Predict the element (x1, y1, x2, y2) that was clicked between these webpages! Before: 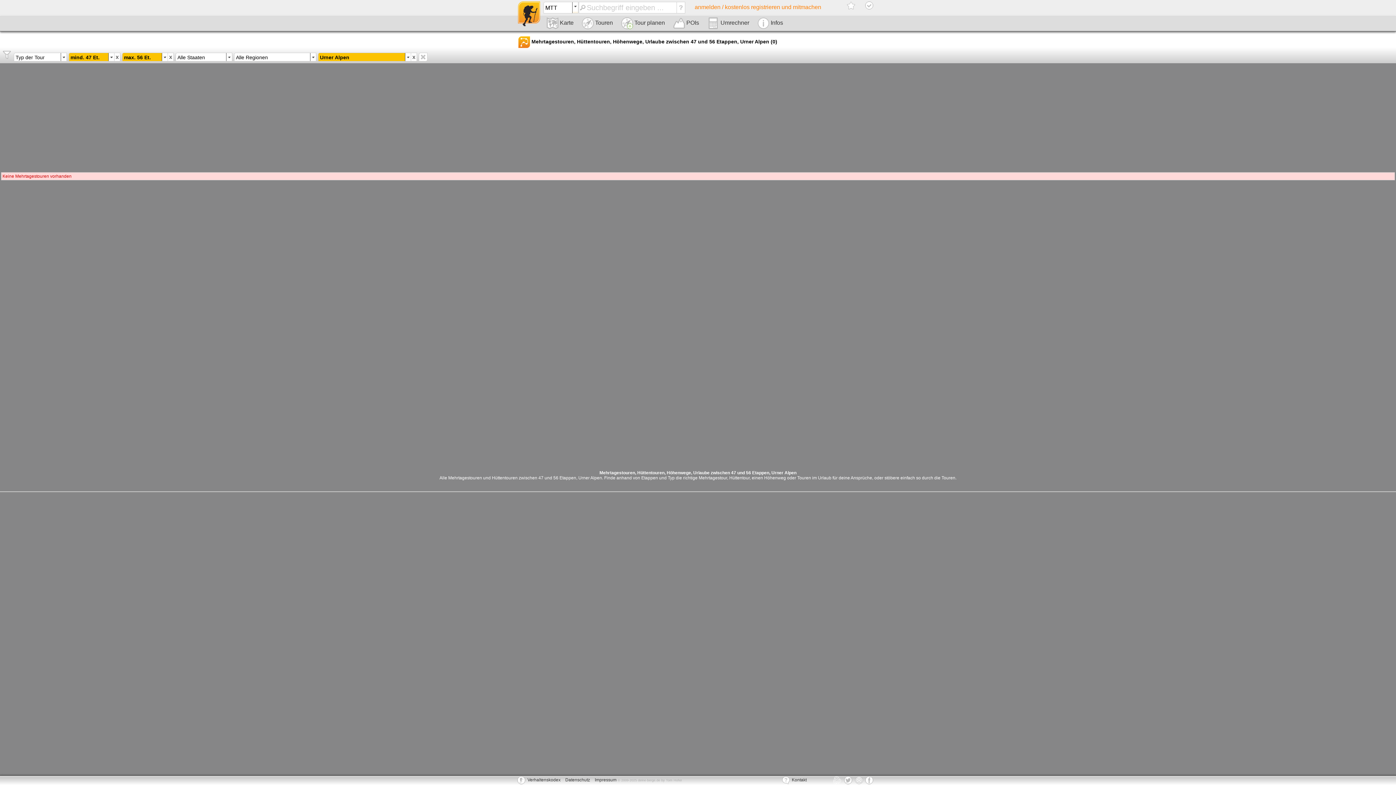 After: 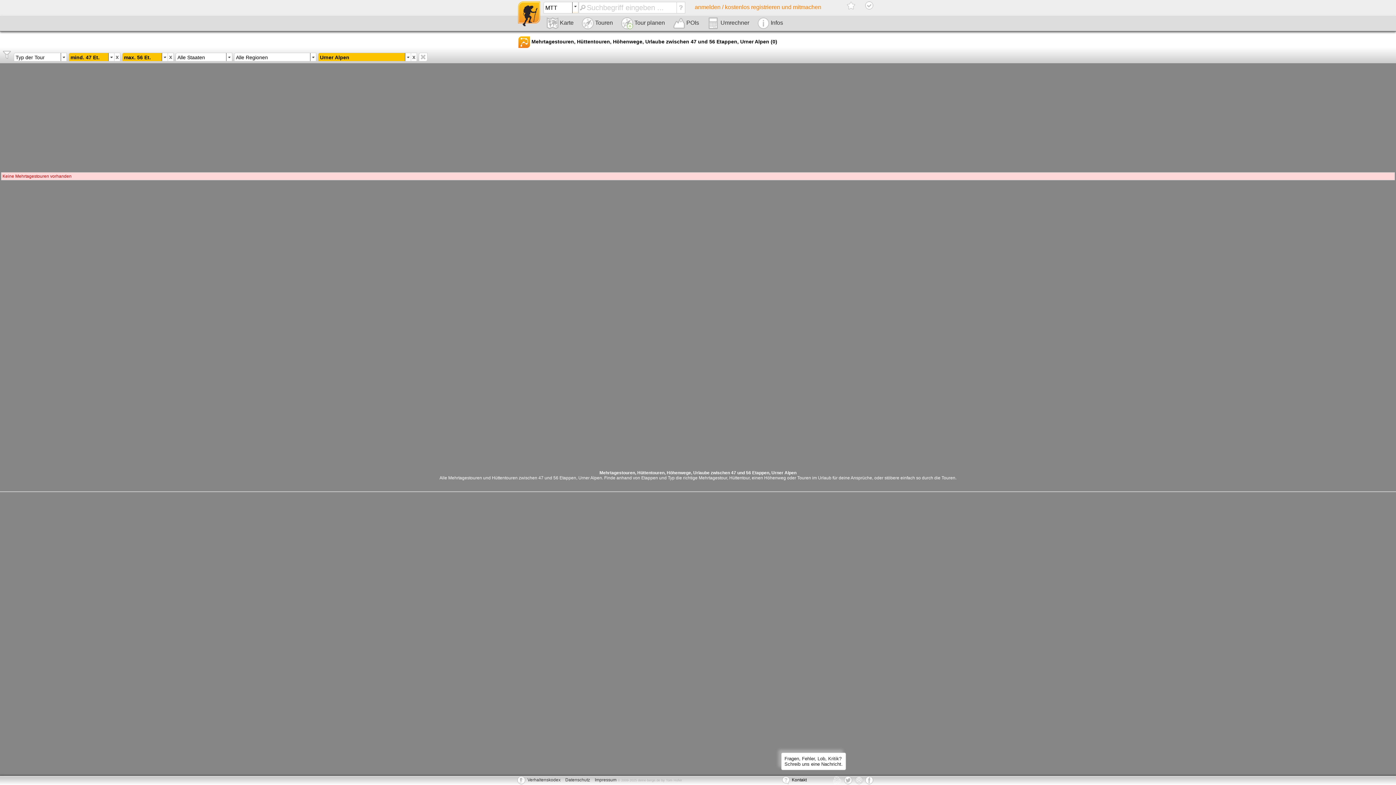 Action: label:  Kontakt bbox: (781, 776, 806, 785)